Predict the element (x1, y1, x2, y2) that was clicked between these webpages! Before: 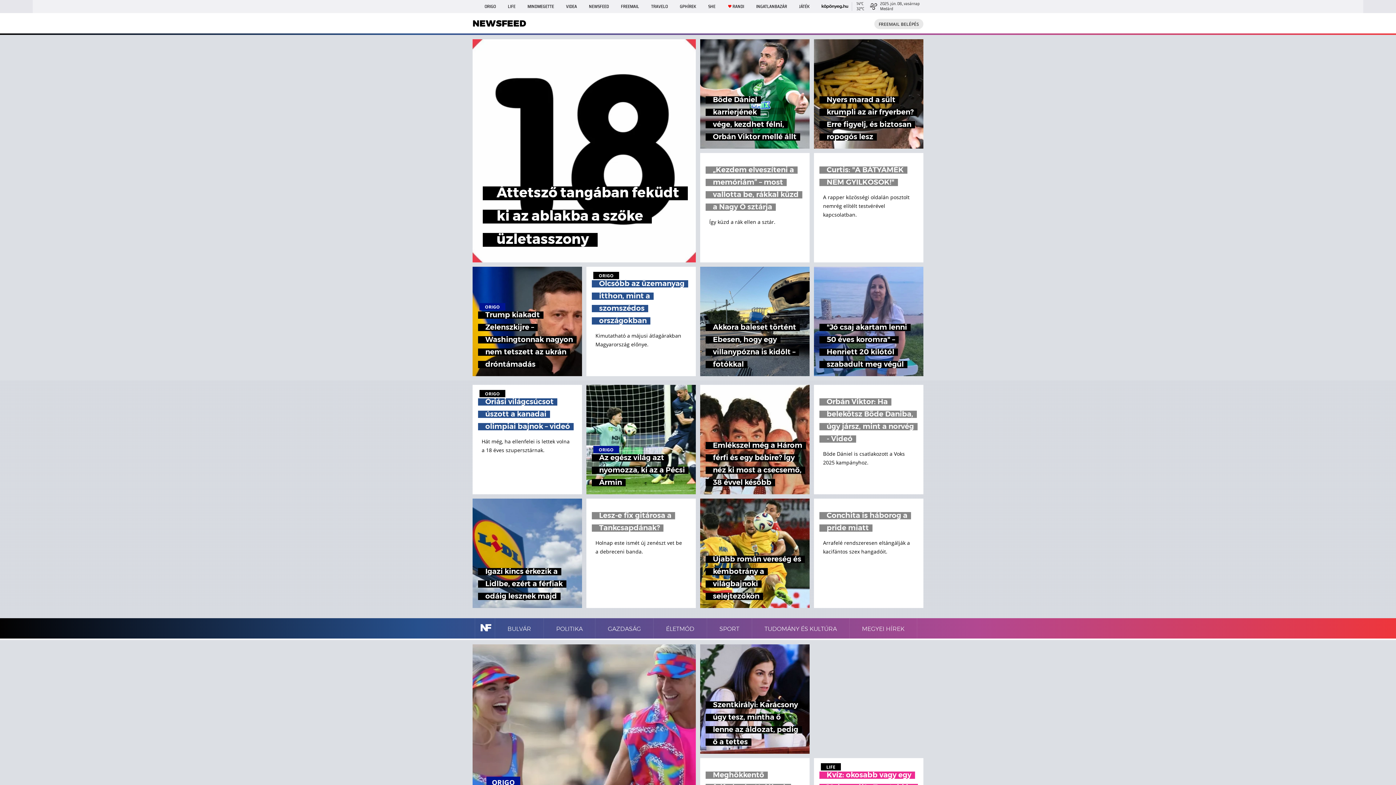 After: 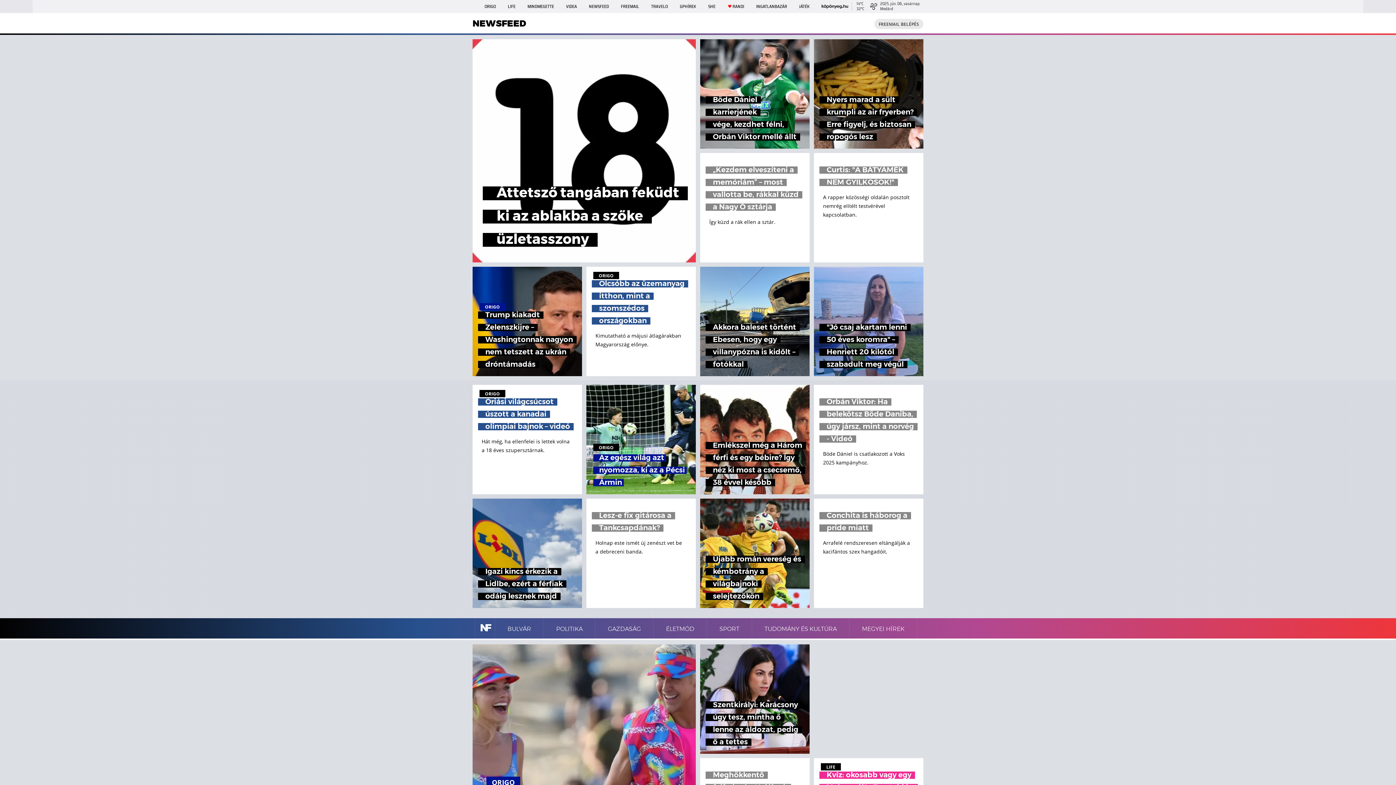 Action: bbox: (586, 385, 696, 494) label: ORIGO
Az egész világ azt nyomozza, ki az a Pécsi Ármin